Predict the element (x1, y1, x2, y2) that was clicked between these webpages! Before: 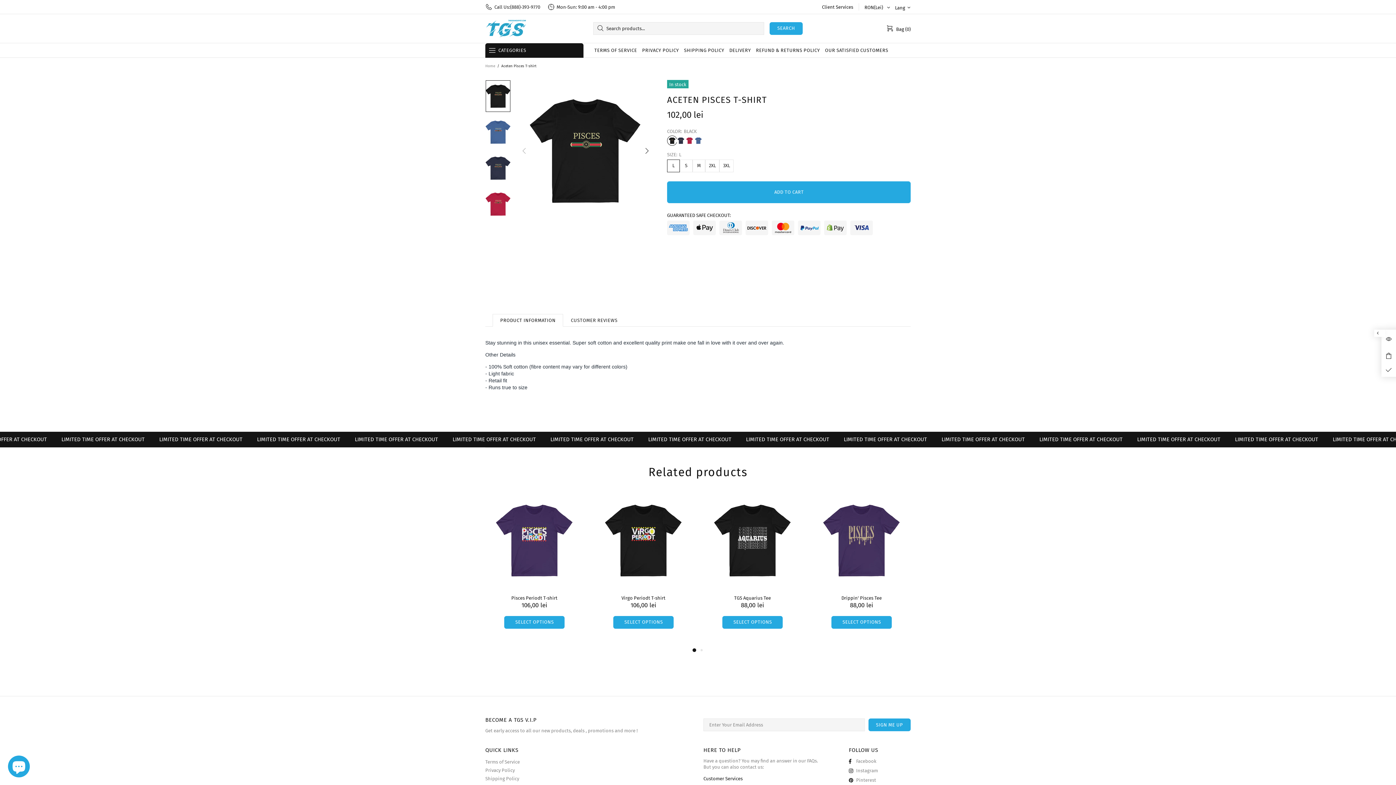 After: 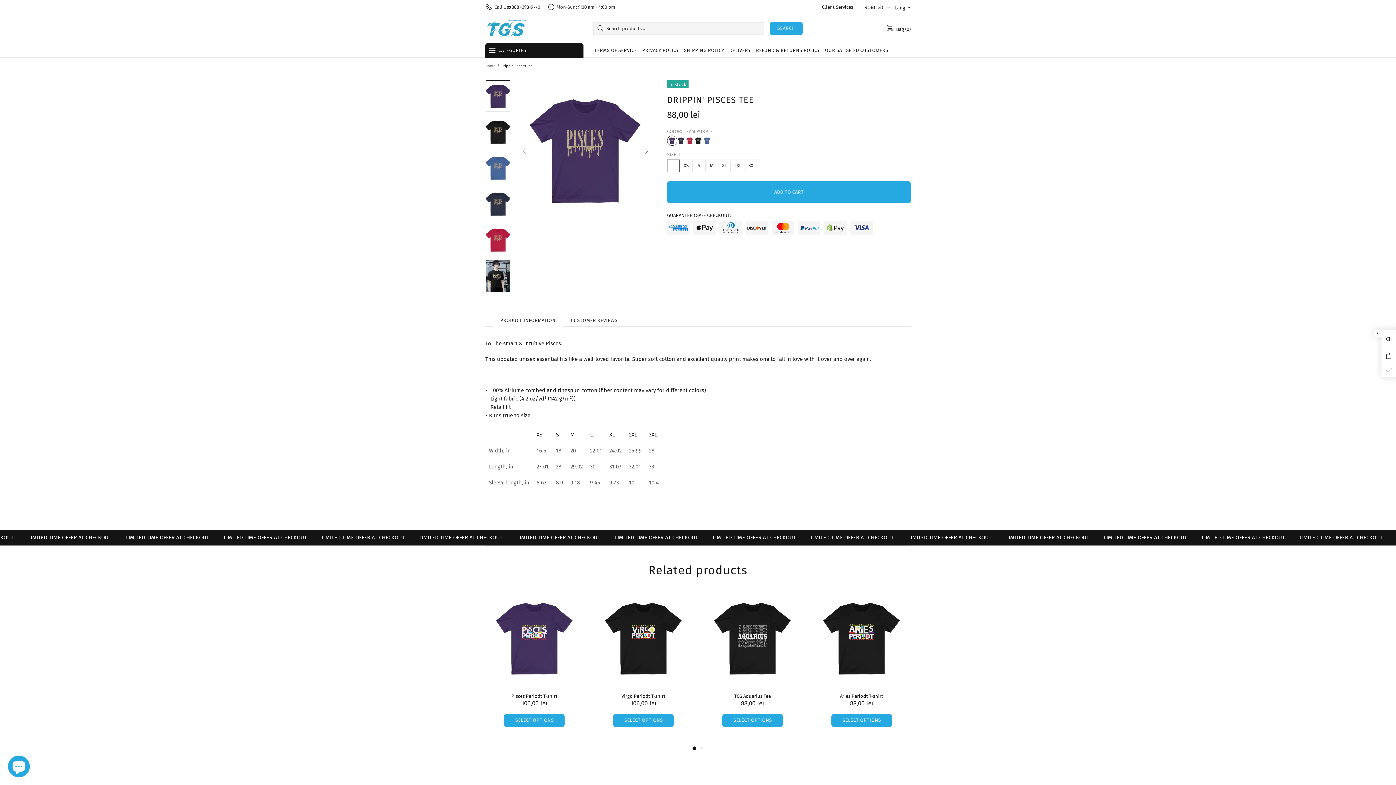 Action: bbox: (812, 569, 910, 589)